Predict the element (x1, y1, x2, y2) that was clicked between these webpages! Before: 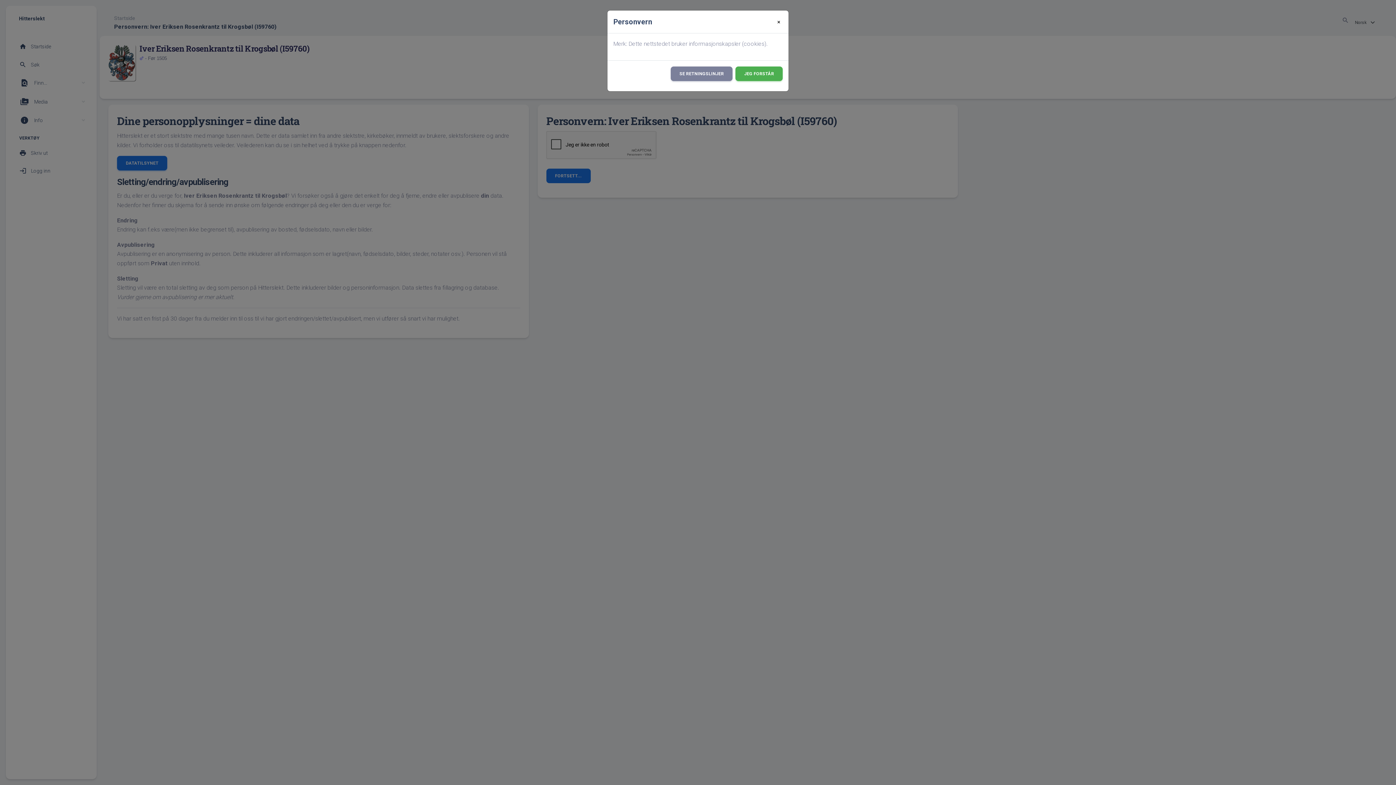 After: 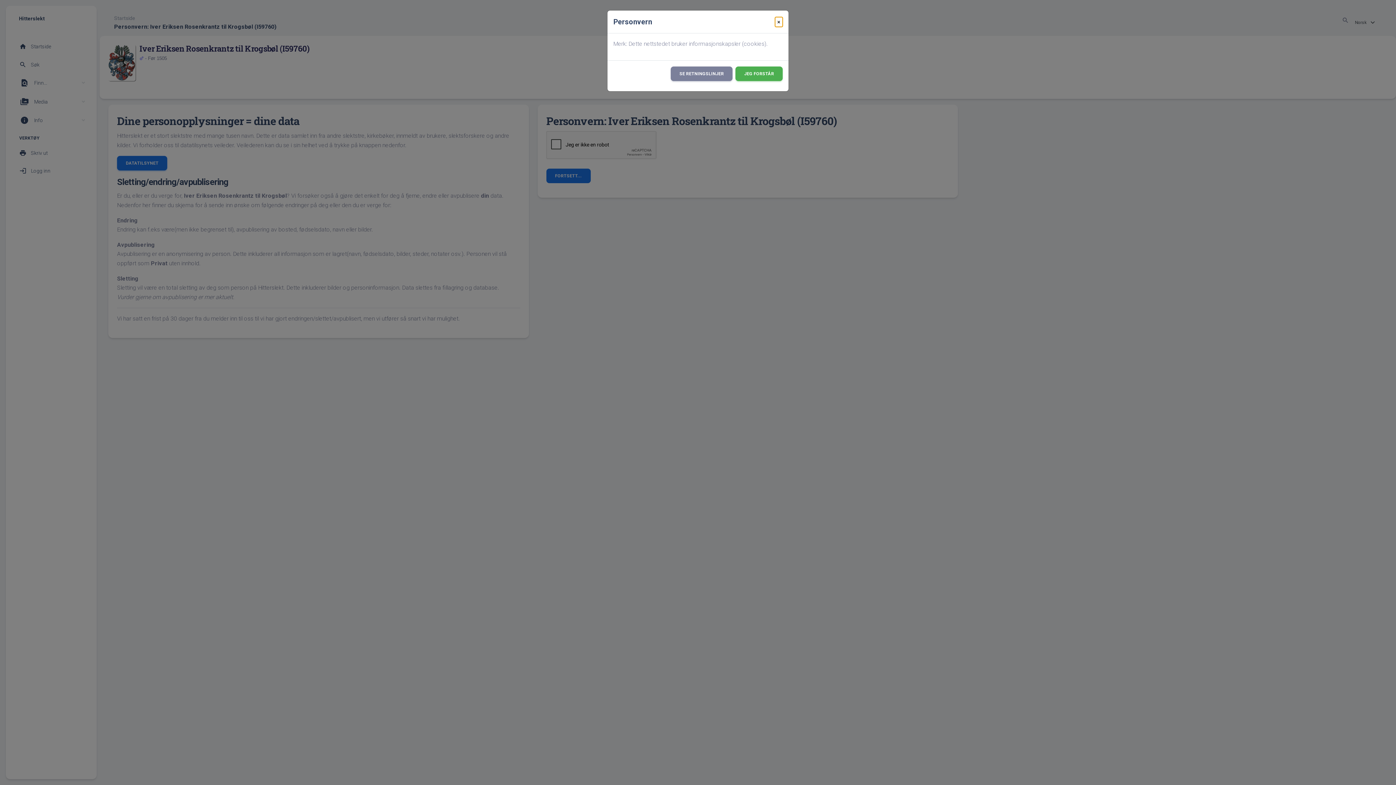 Action: bbox: (775, 16, 782, 26) label: Close